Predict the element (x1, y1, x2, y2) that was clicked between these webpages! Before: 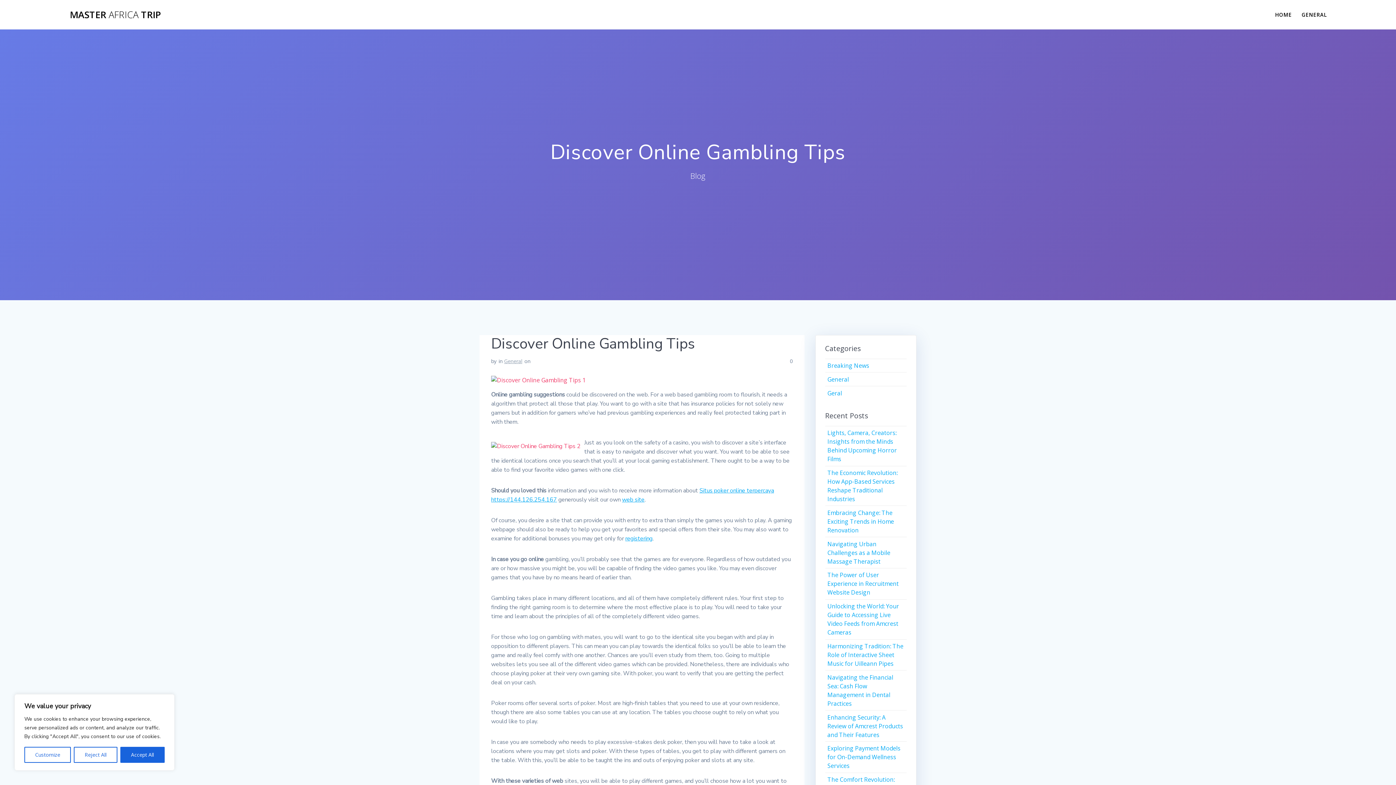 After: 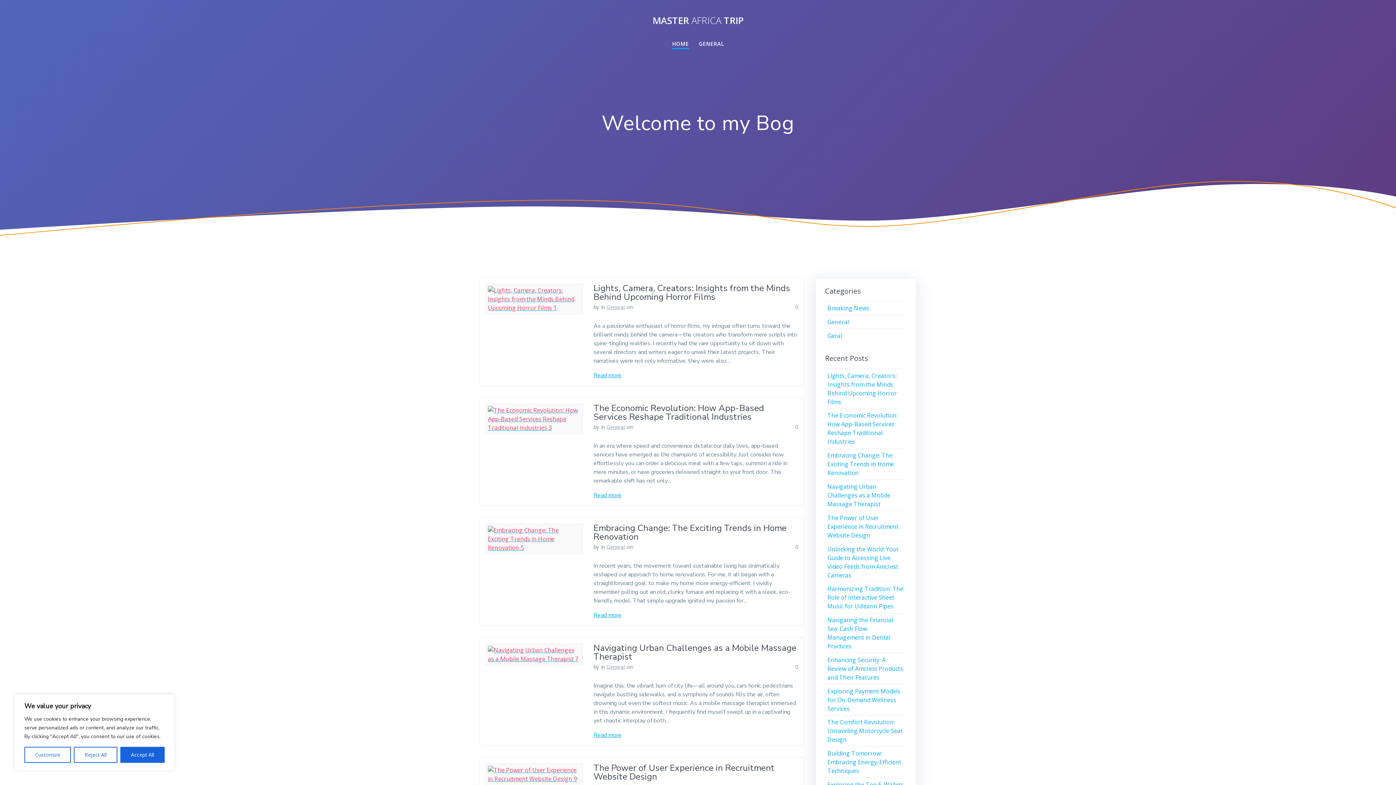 Action: bbox: (69, 10, 160, 19) label: MASTER AFRICA TRIP